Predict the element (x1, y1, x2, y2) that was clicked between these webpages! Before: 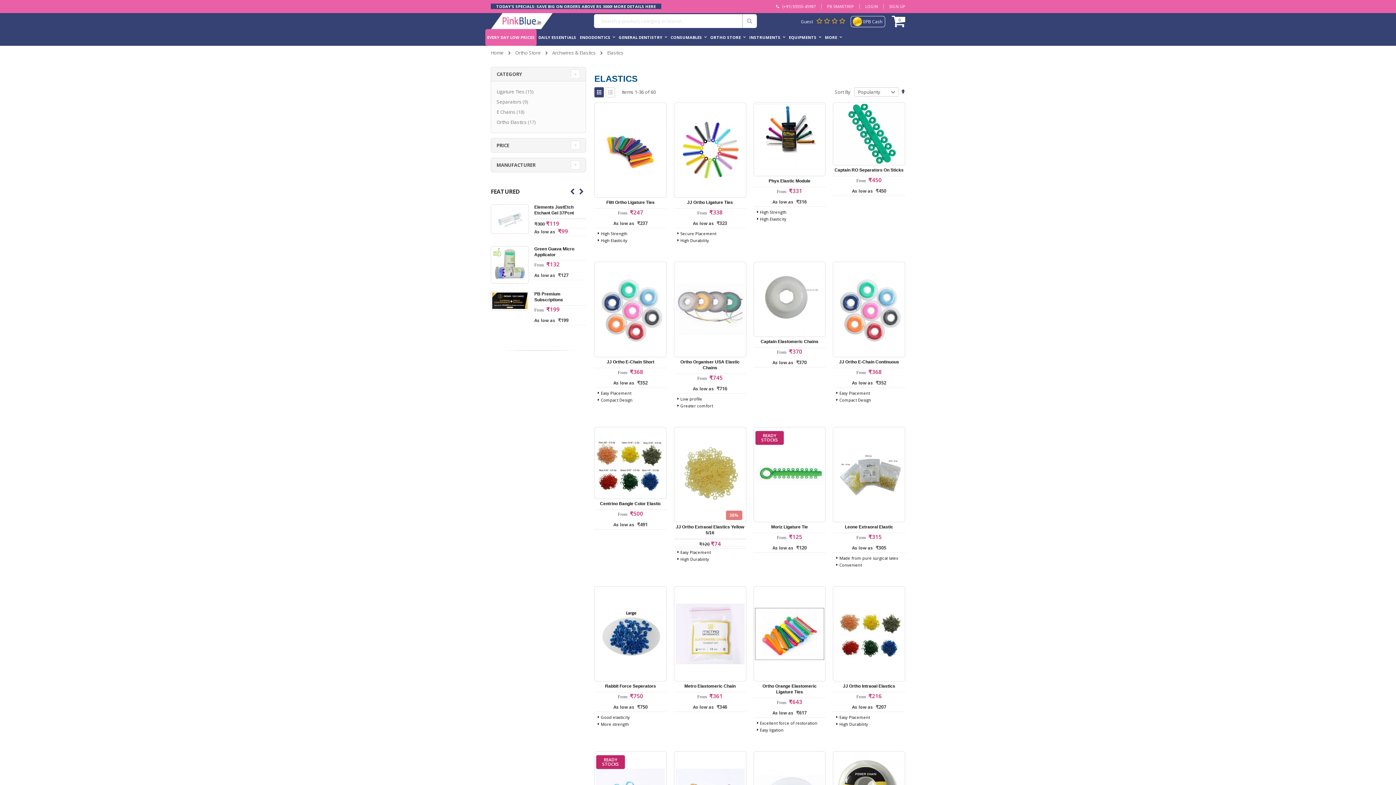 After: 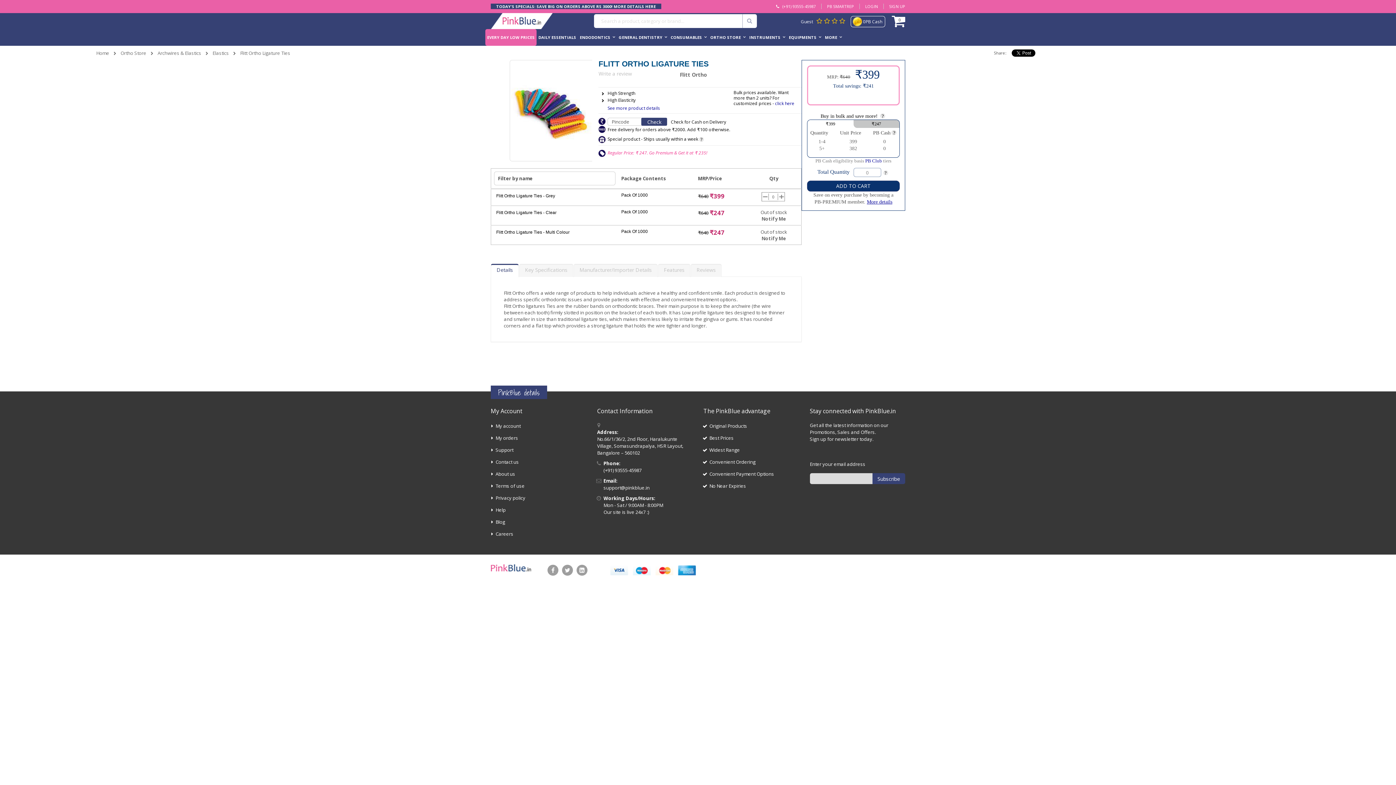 Action: bbox: (596, 104, 665, 196)